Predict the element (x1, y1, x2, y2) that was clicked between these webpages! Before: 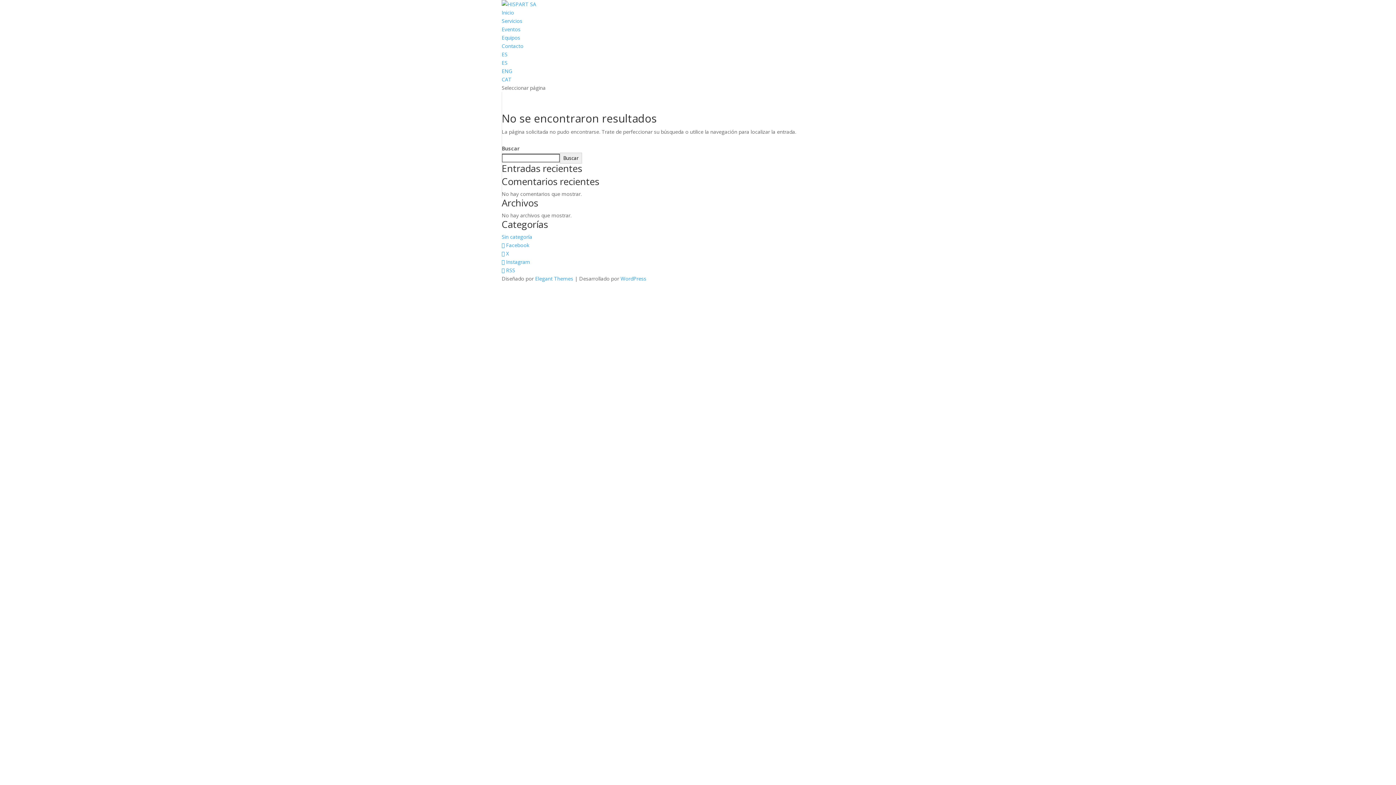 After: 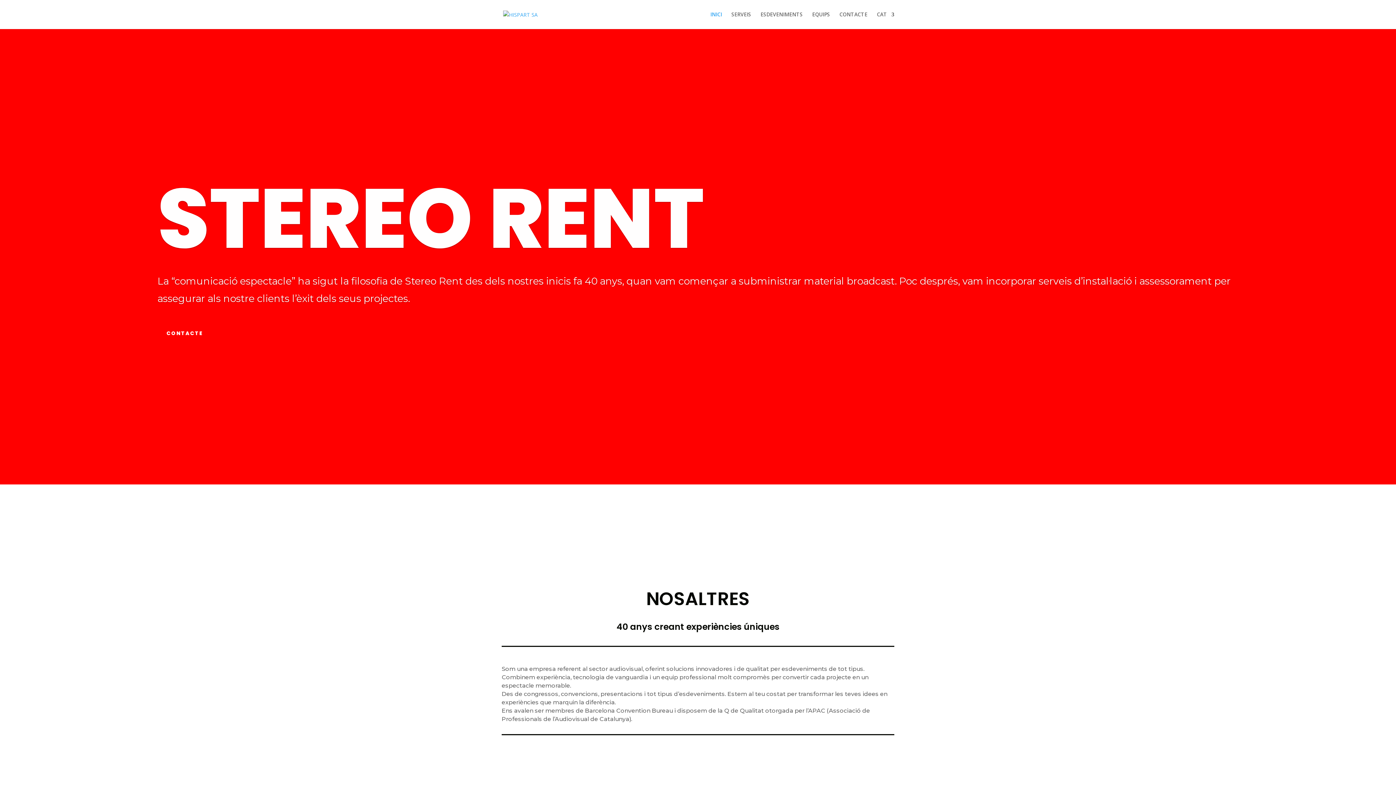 Action: bbox: (501, 76, 511, 82) label: CAT